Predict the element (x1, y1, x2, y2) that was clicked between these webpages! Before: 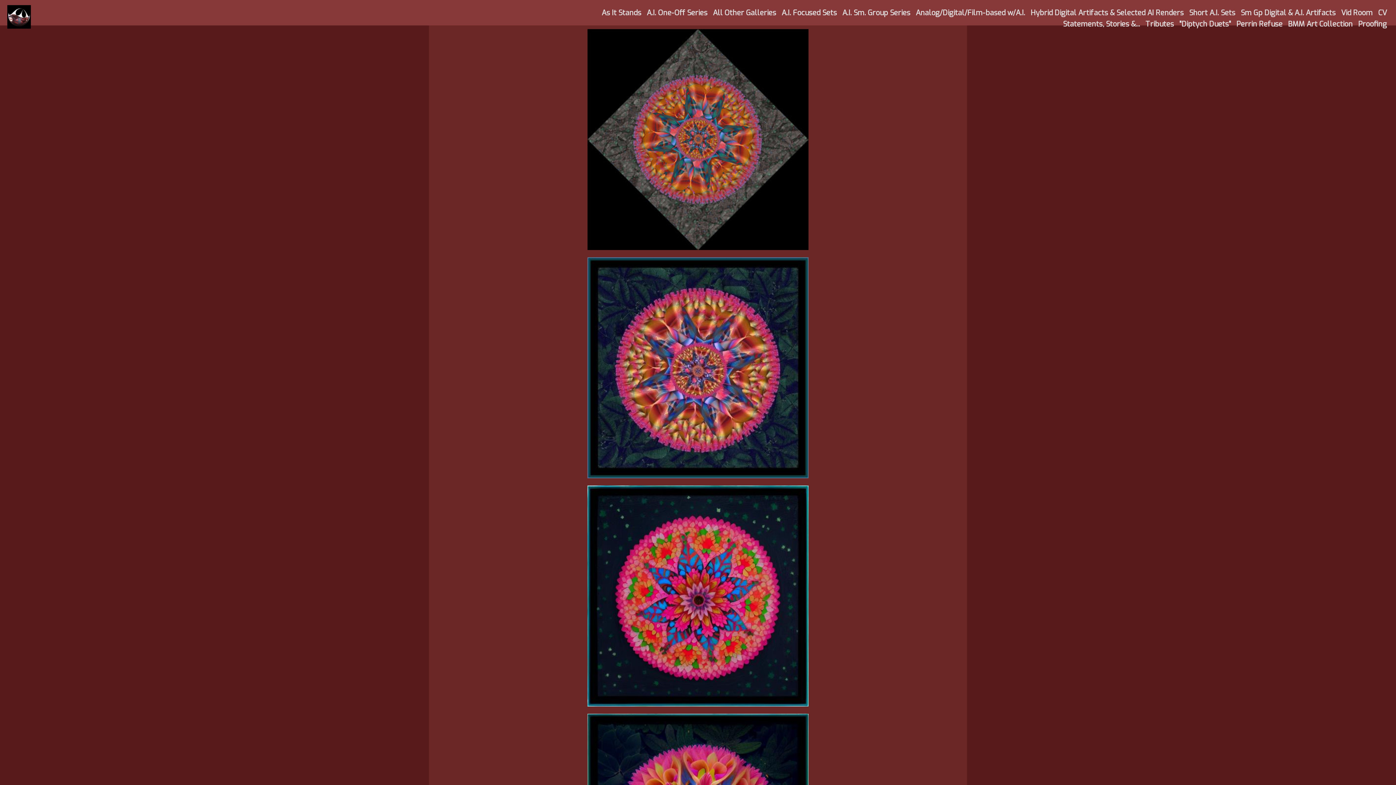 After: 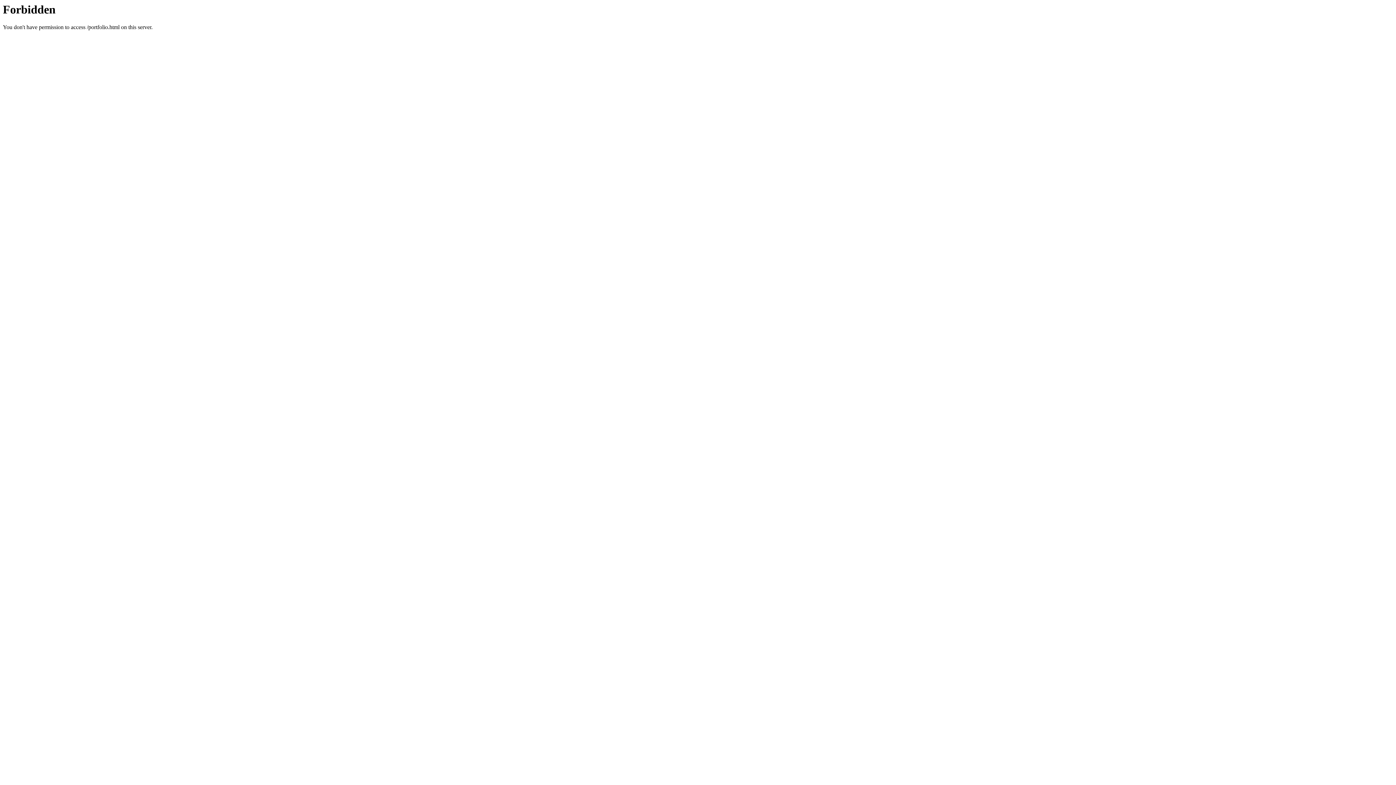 Action: label: Short A.I. Sets bbox: (1188, 6, 1237, 19)